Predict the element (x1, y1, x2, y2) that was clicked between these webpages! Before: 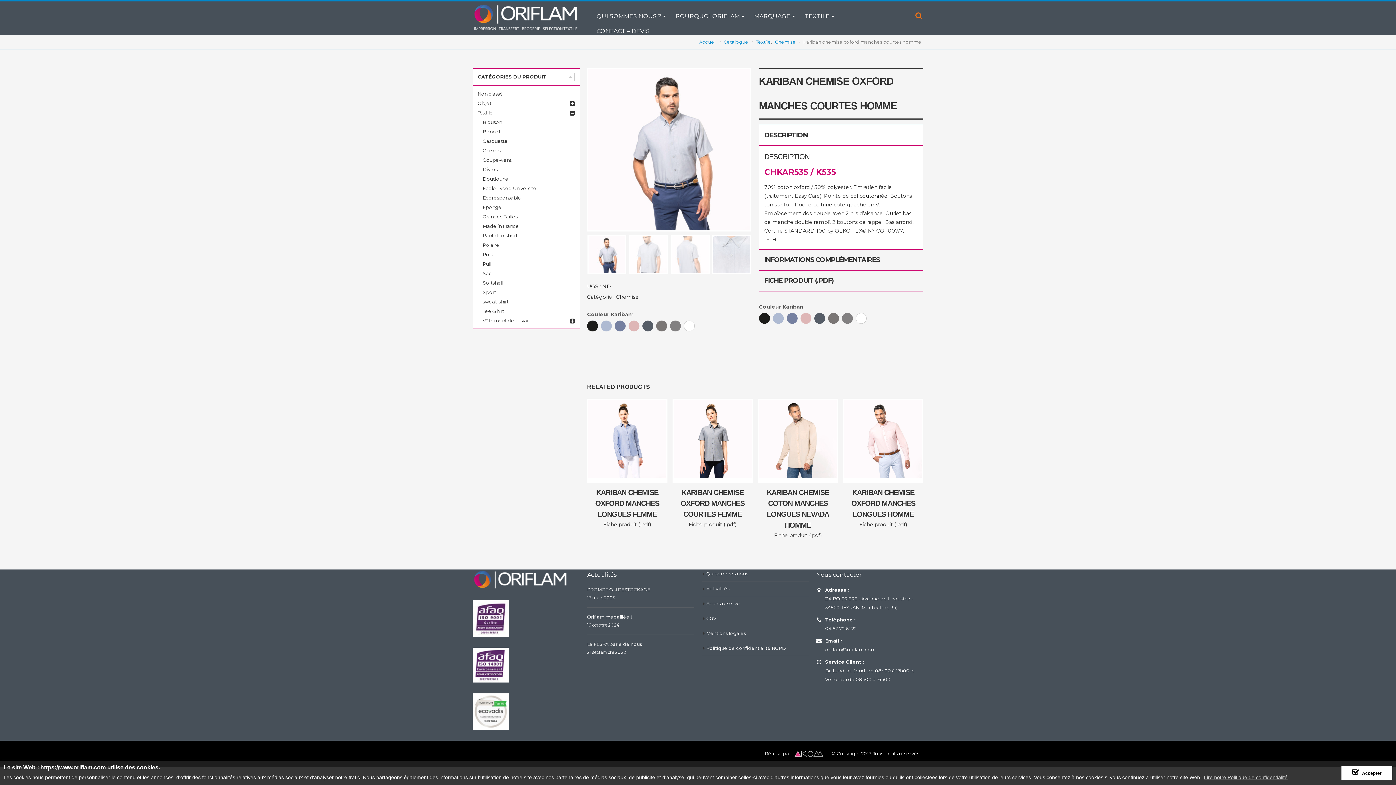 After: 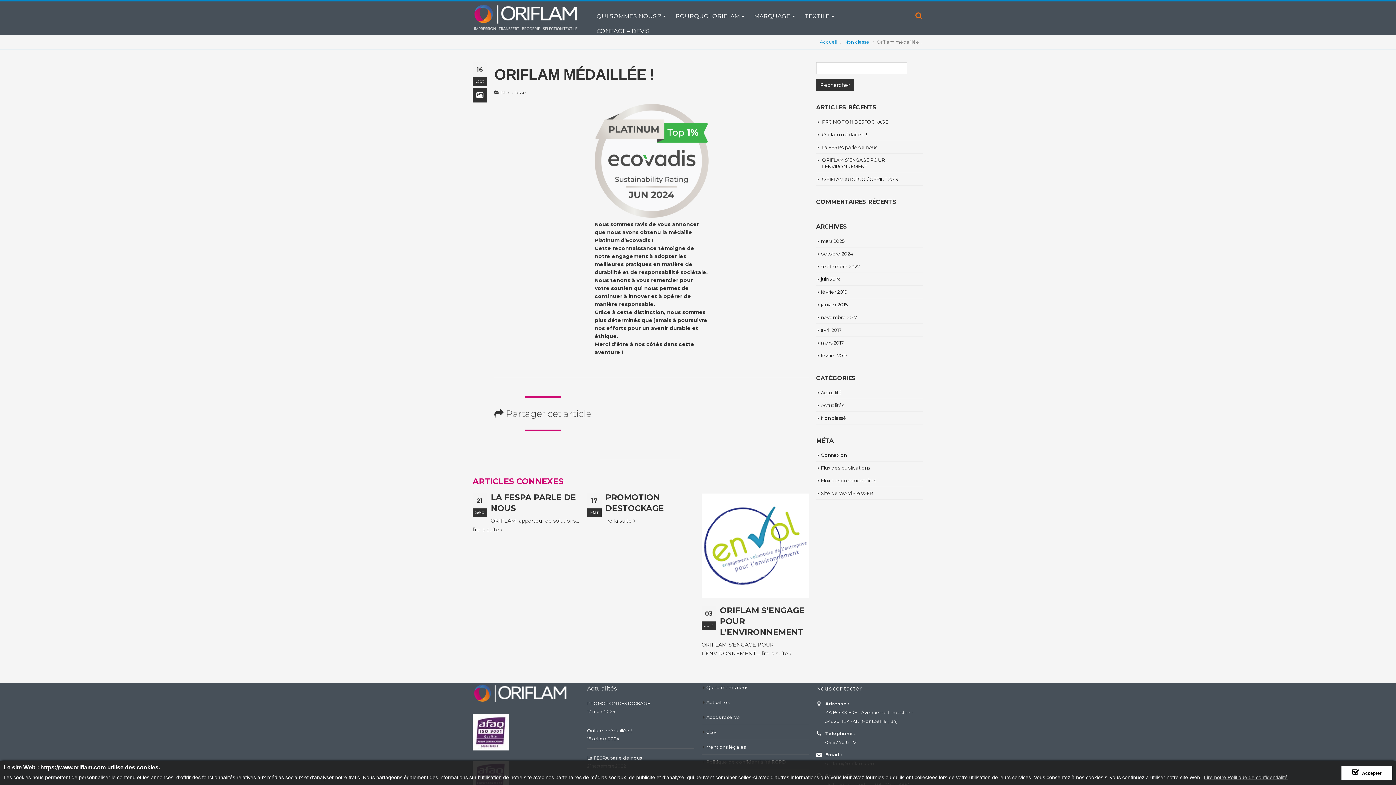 Action: label: Oriflam médaillée ! bbox: (587, 614, 632, 620)